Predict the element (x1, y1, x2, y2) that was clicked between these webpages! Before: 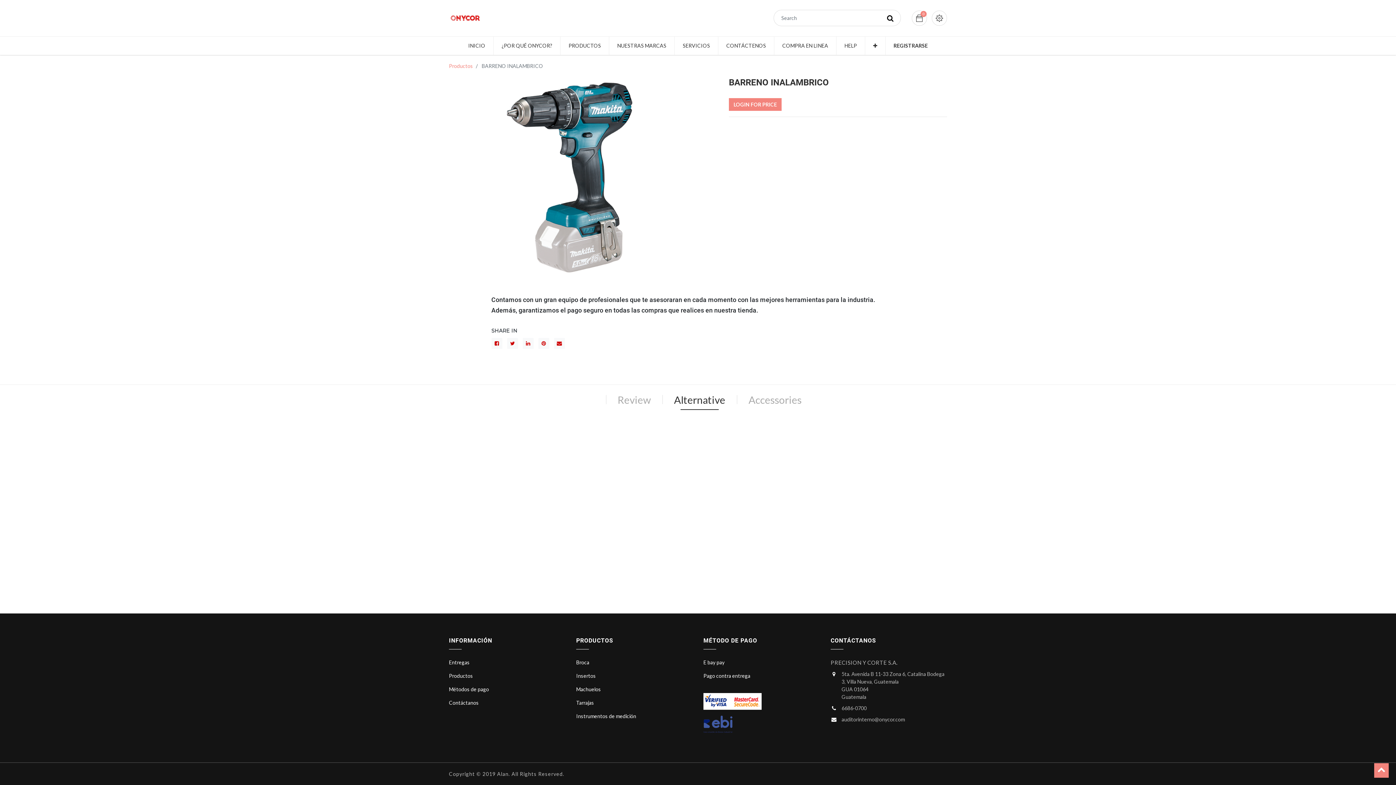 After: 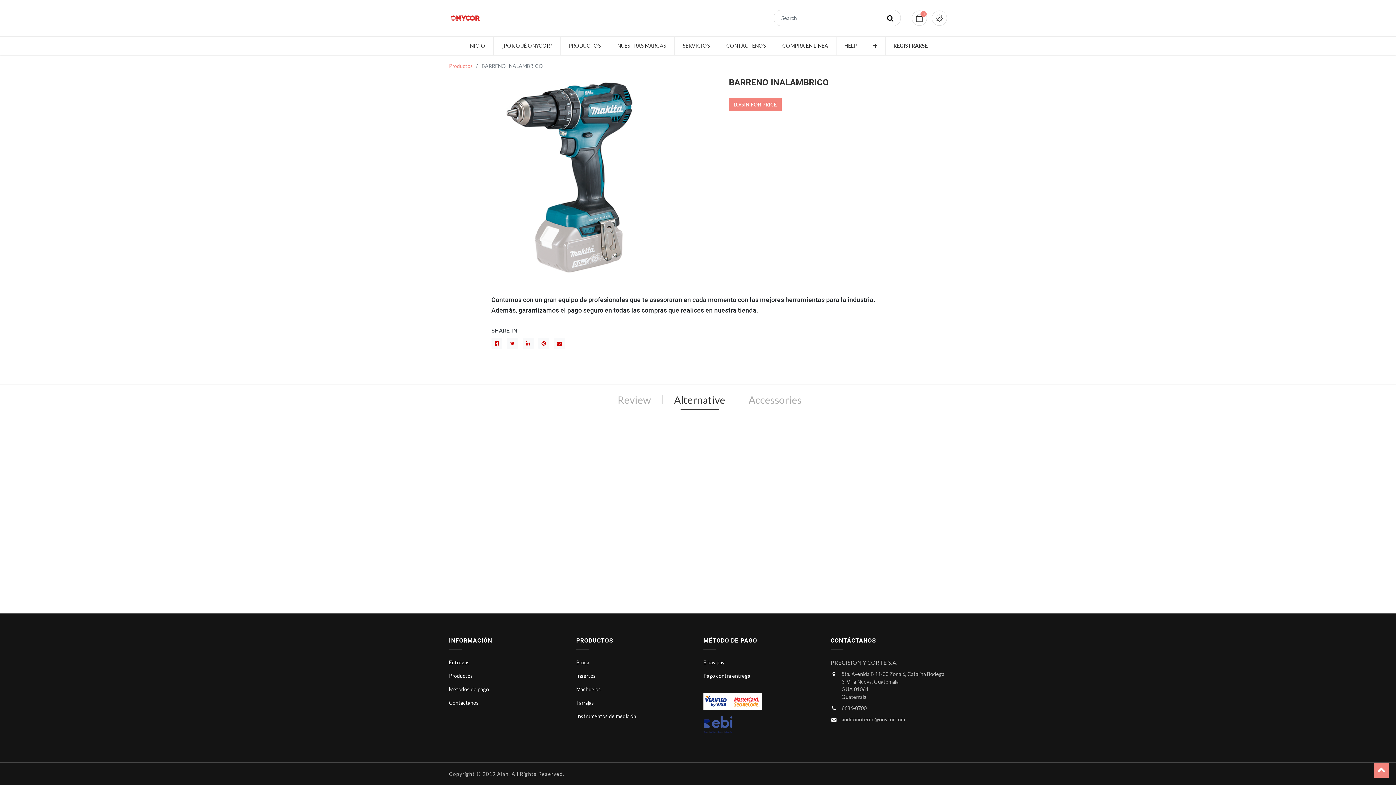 Action: bbox: (674, 393, 725, 409) label: Alternative